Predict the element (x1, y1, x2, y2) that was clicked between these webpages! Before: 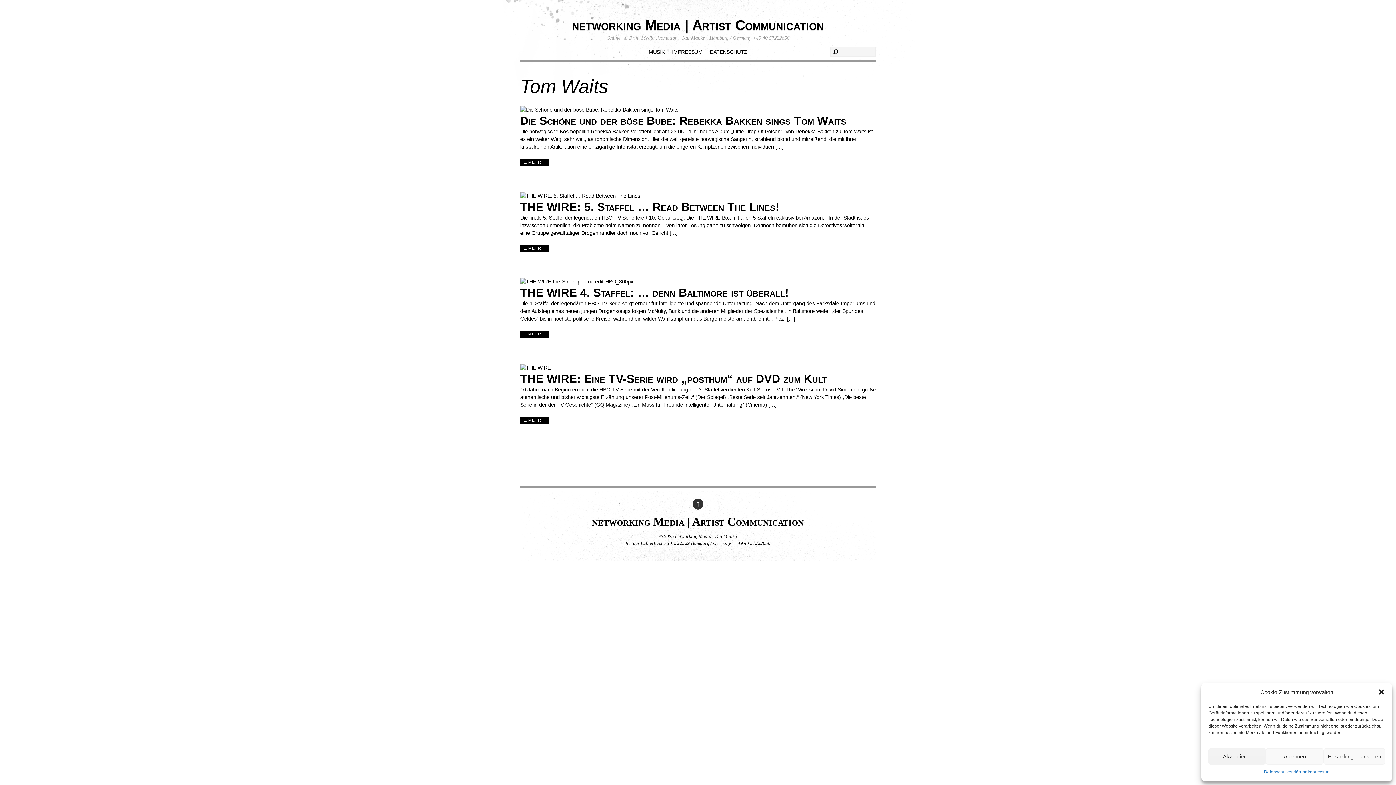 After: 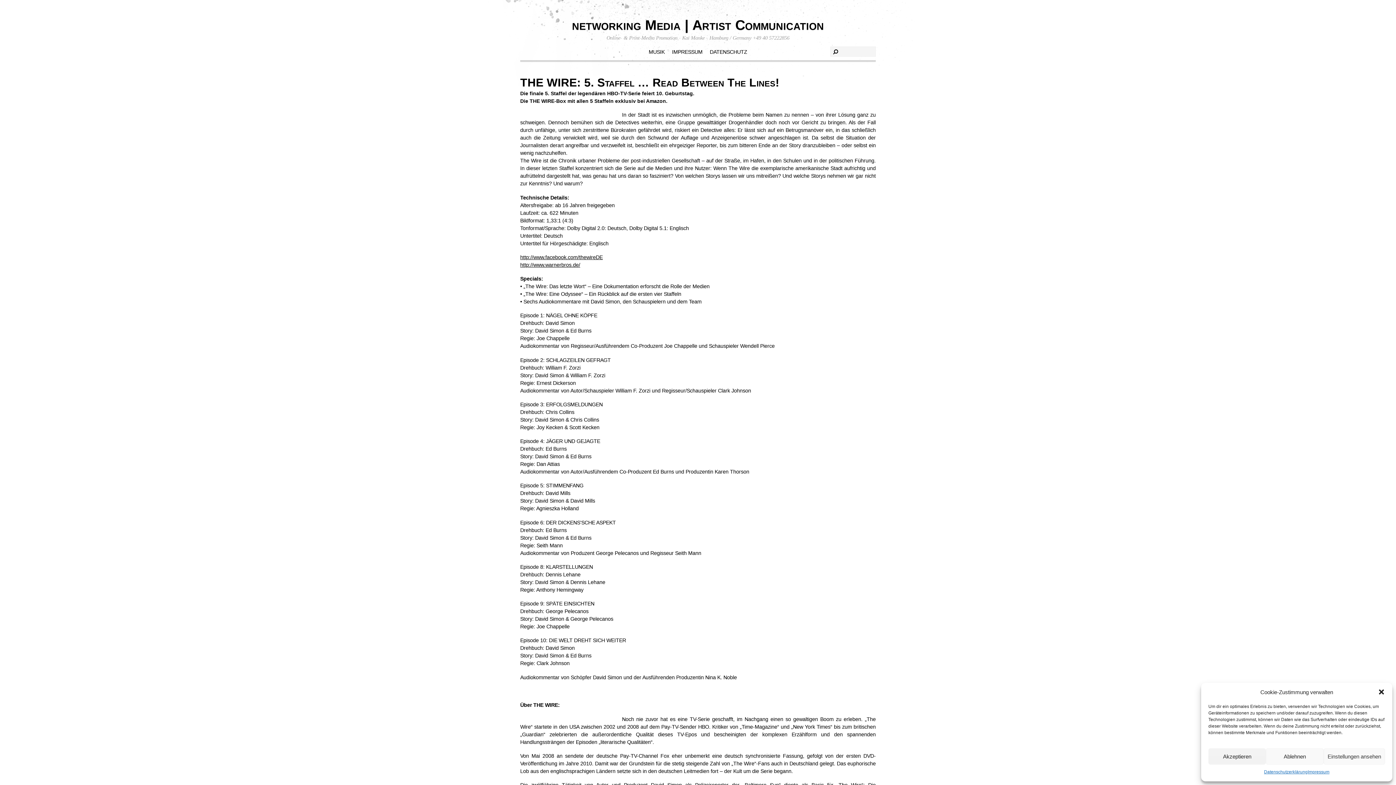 Action: bbox: (520, 245, 549, 251) label: ... MEHR ...